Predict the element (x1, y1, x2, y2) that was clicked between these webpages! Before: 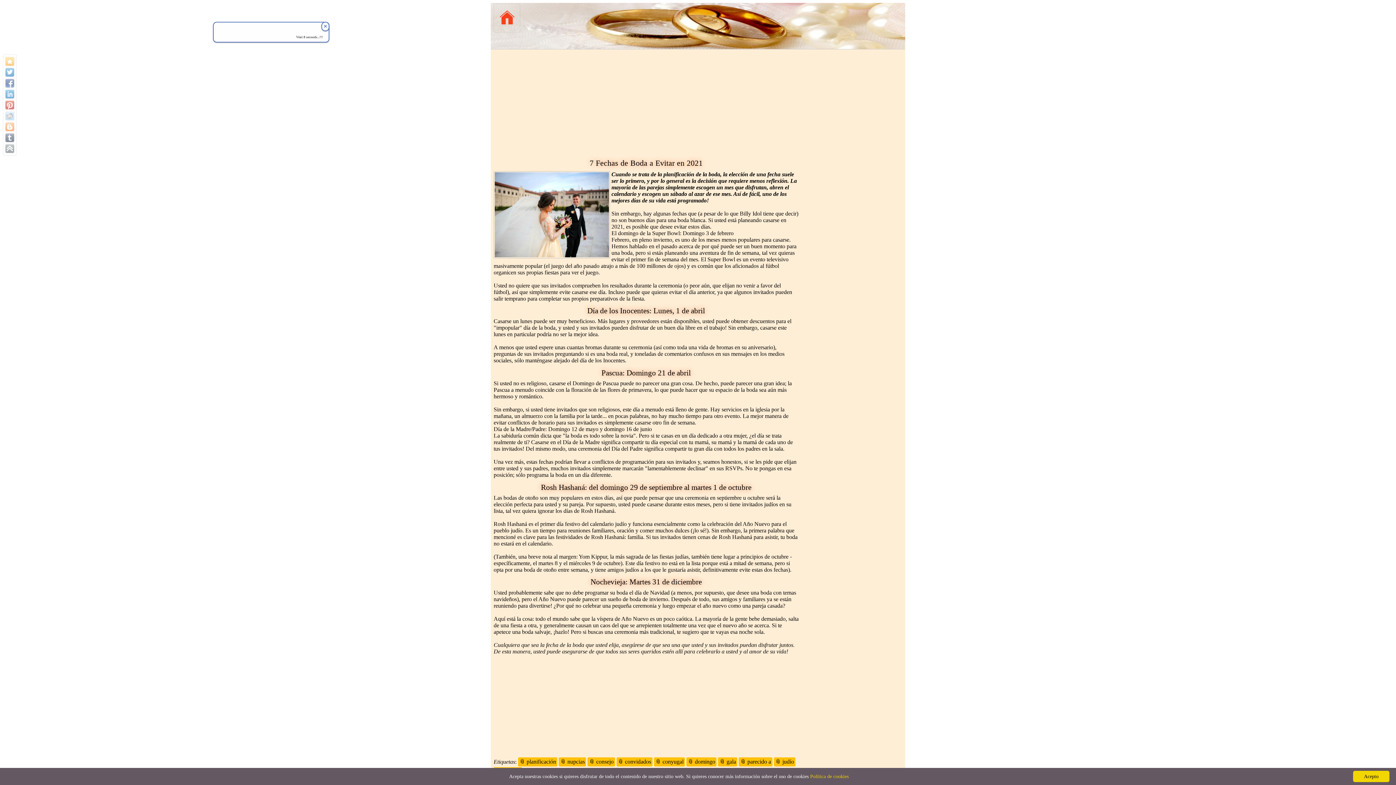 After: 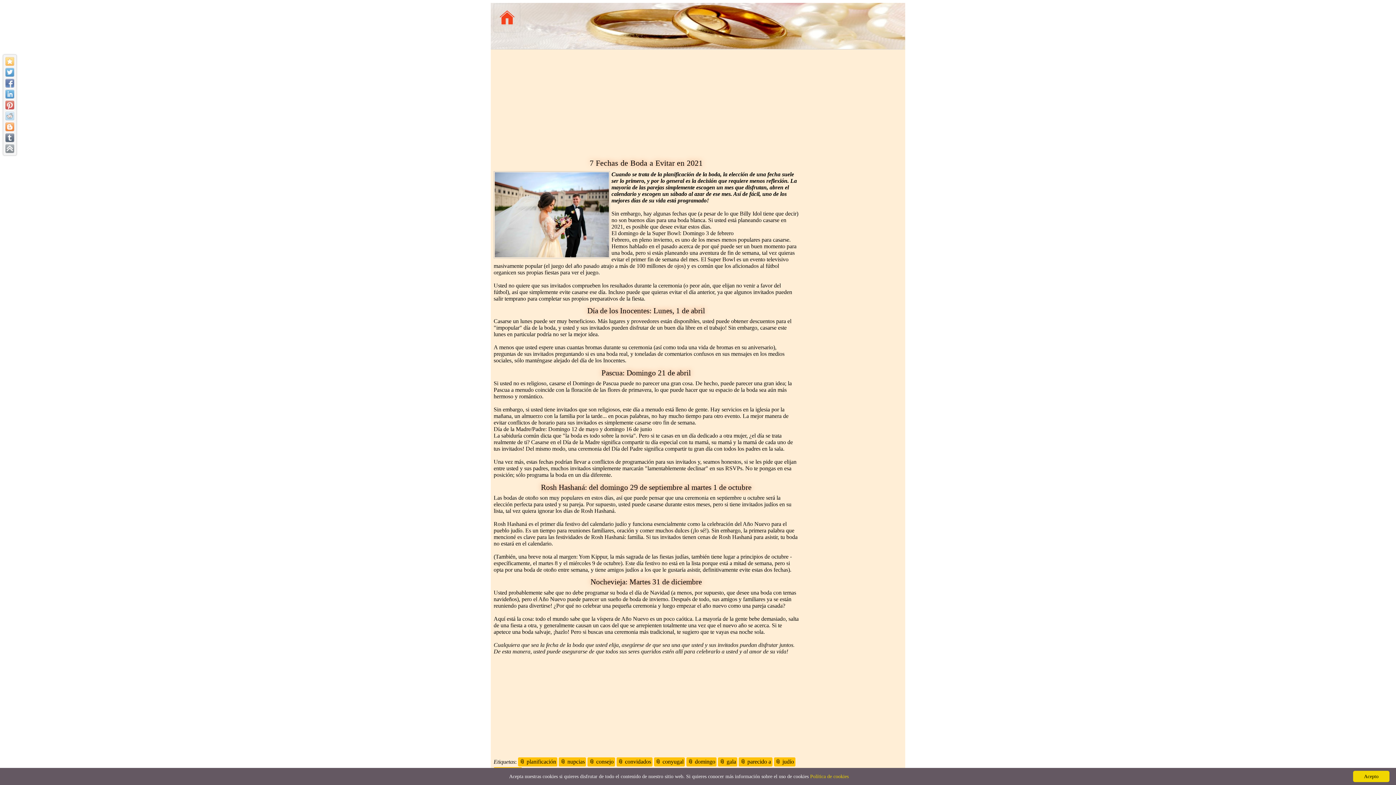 Action: bbox: (5, 122, 14, 131)